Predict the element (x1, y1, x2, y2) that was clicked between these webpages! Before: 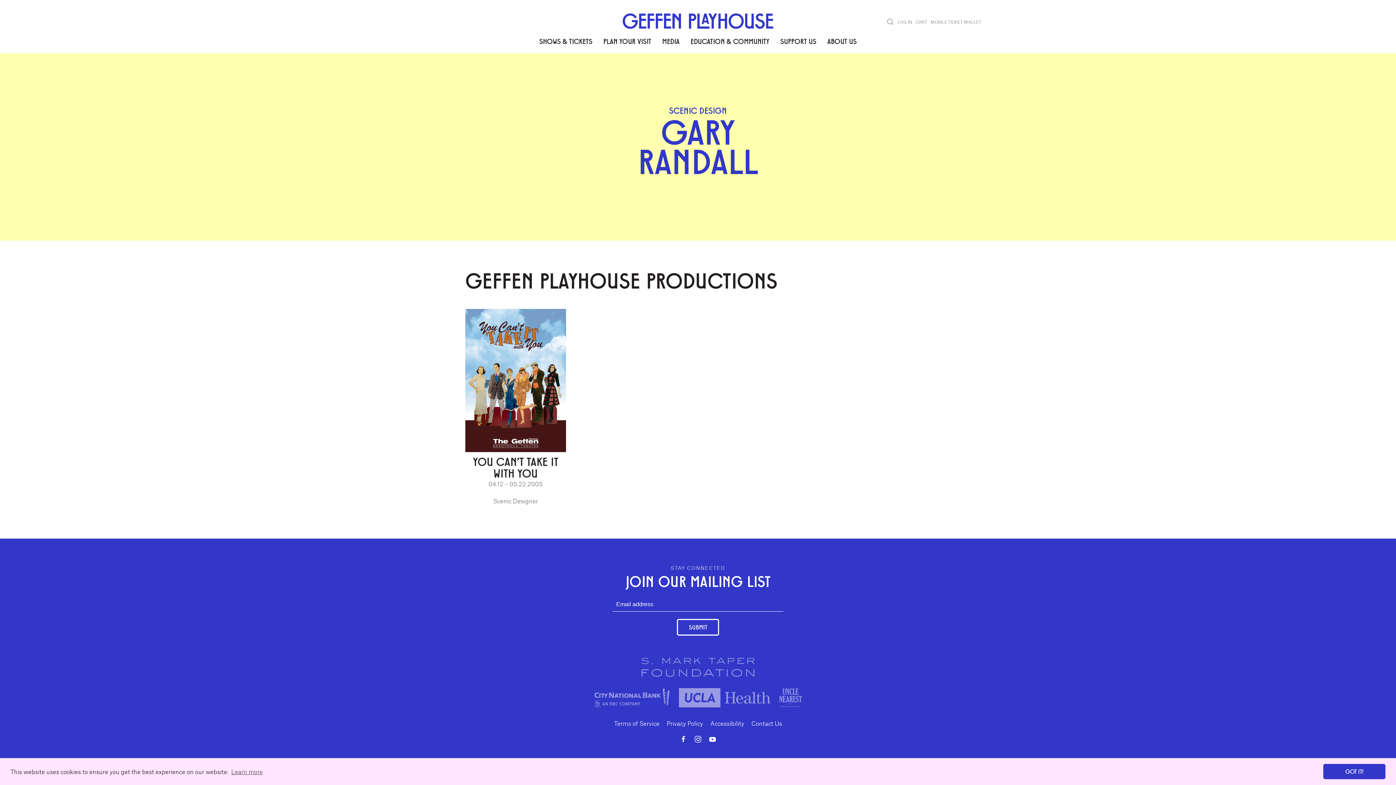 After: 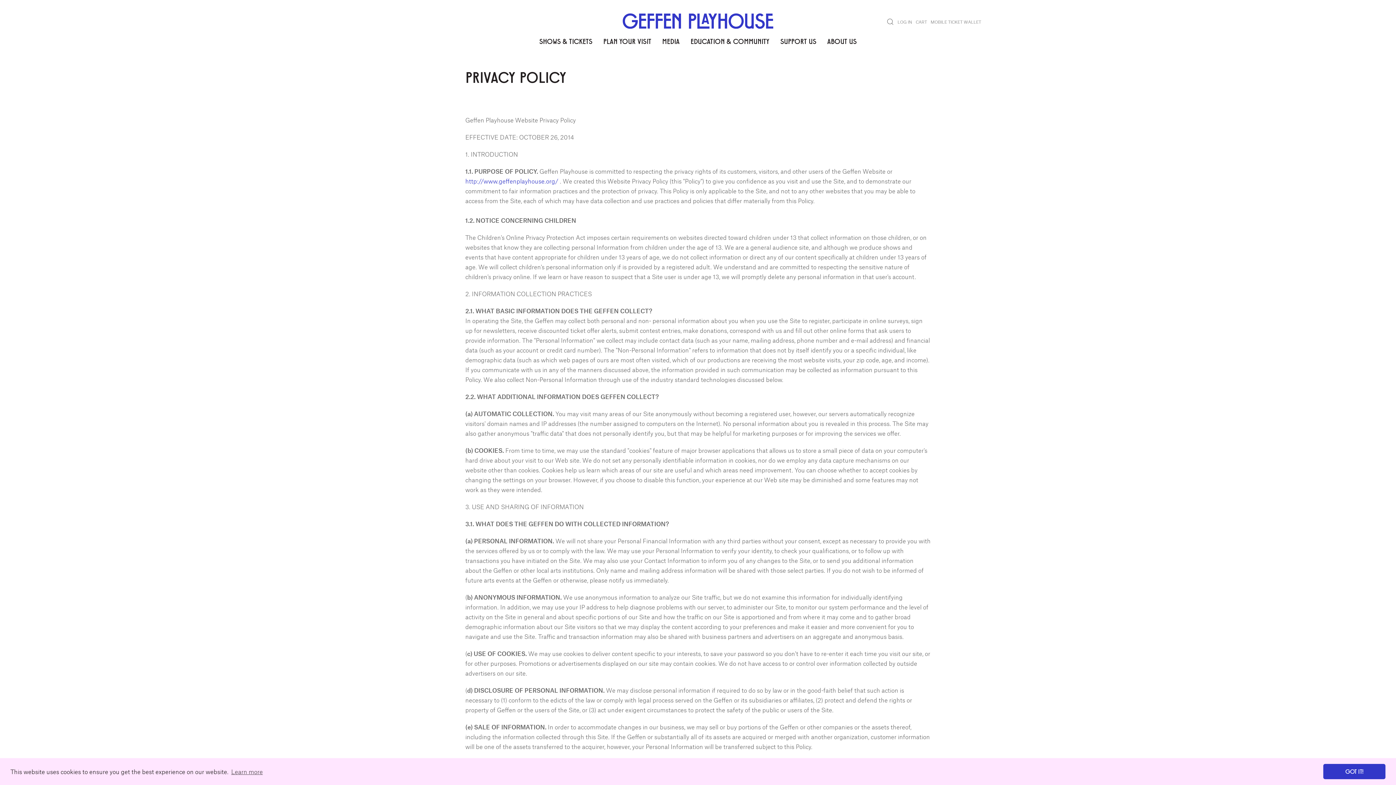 Action: bbox: (666, 719, 703, 728) label: Privacy Policy